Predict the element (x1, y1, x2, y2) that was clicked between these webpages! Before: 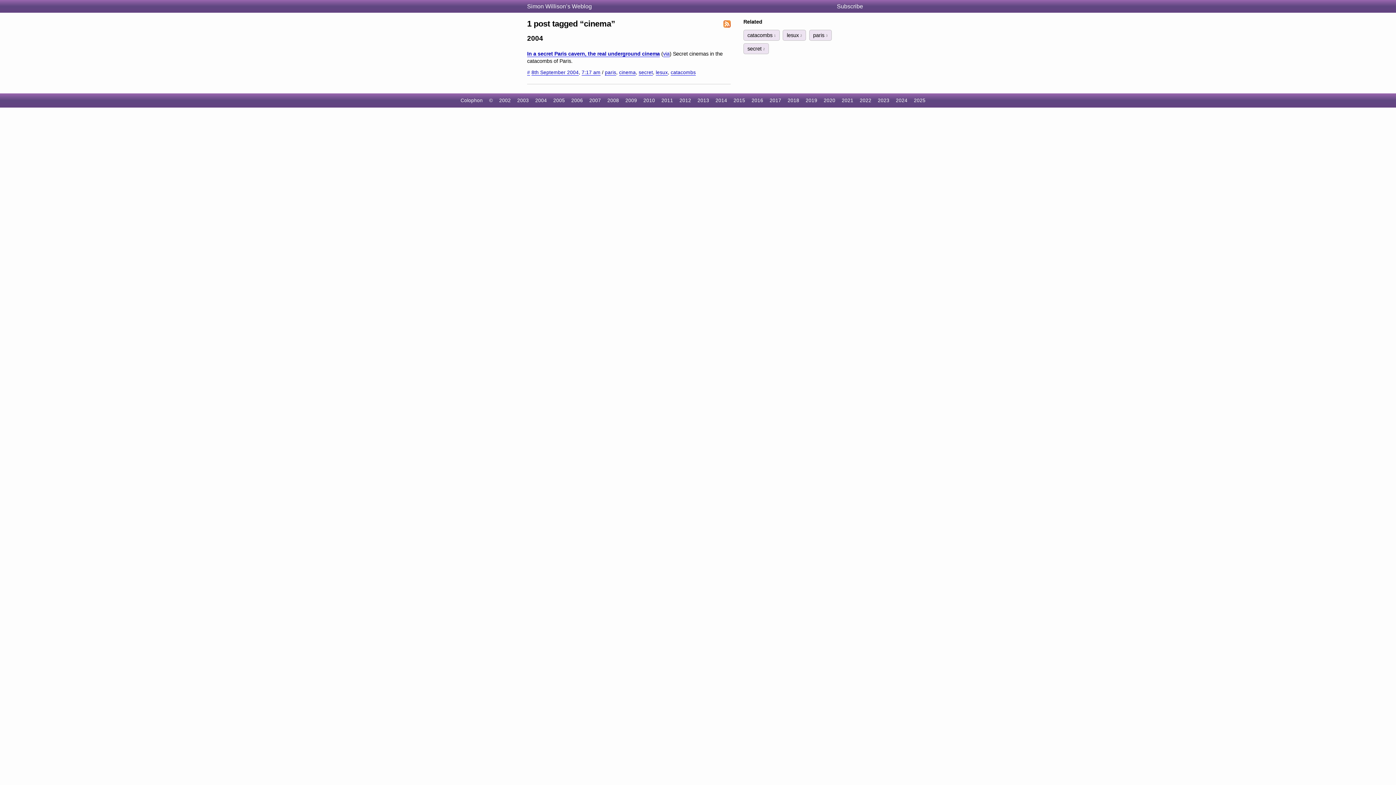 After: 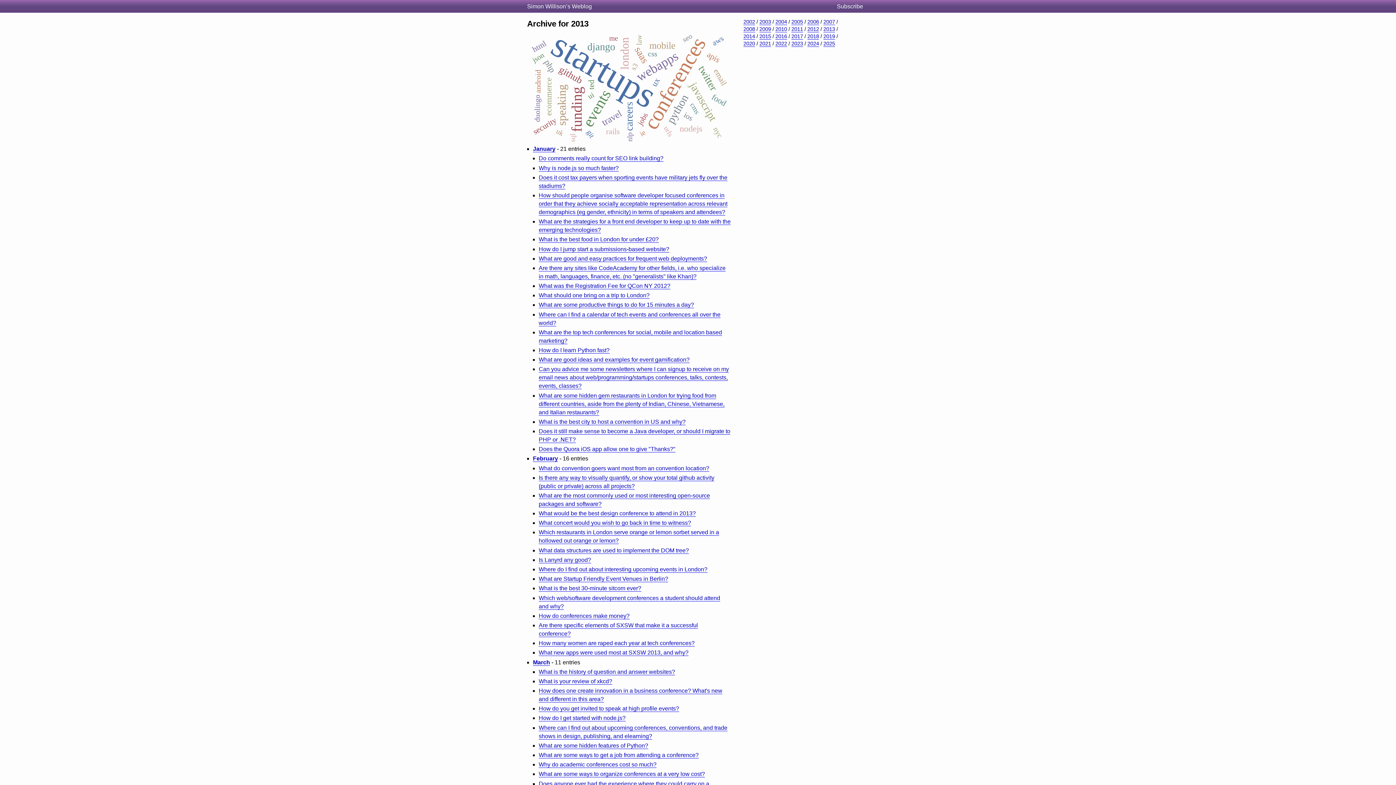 Action: label: 2013 bbox: (697, 97, 709, 103)